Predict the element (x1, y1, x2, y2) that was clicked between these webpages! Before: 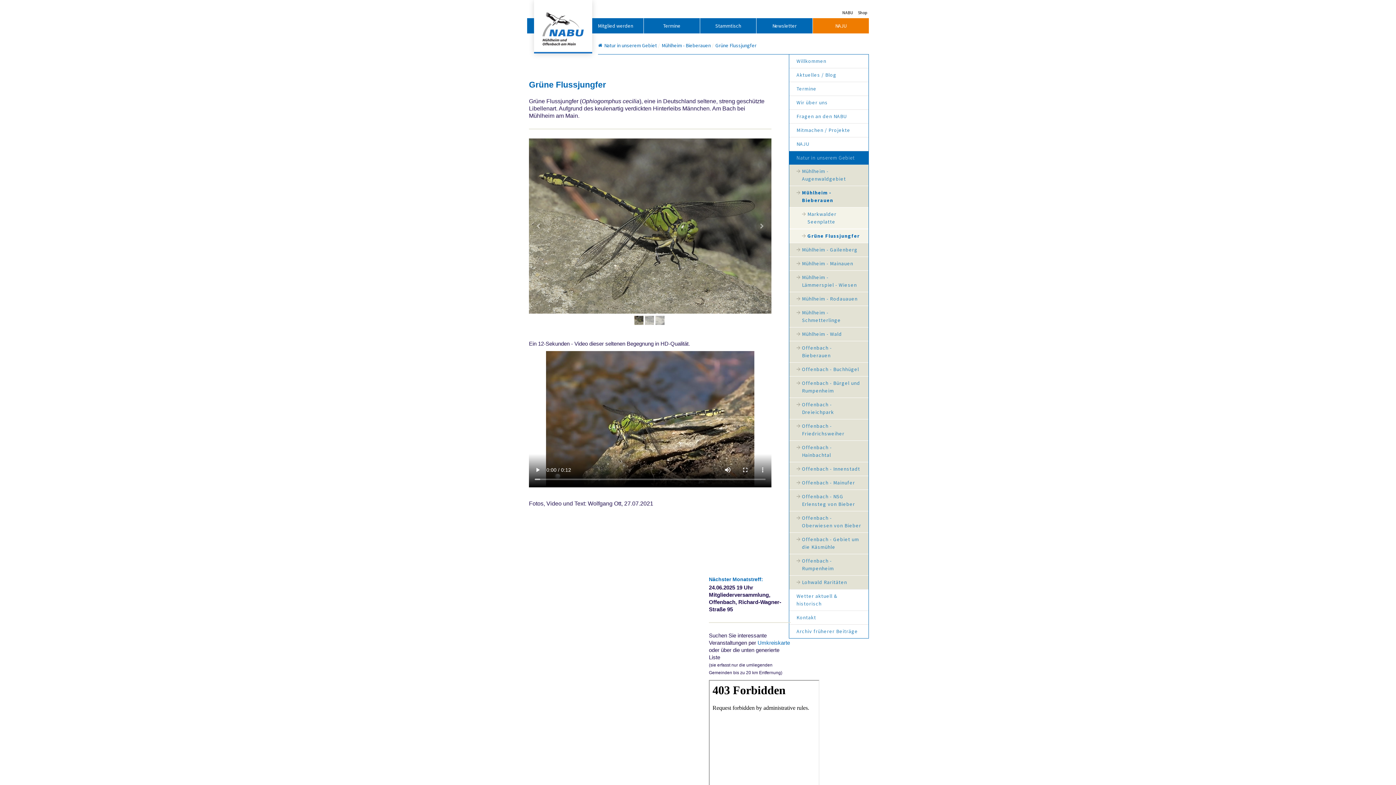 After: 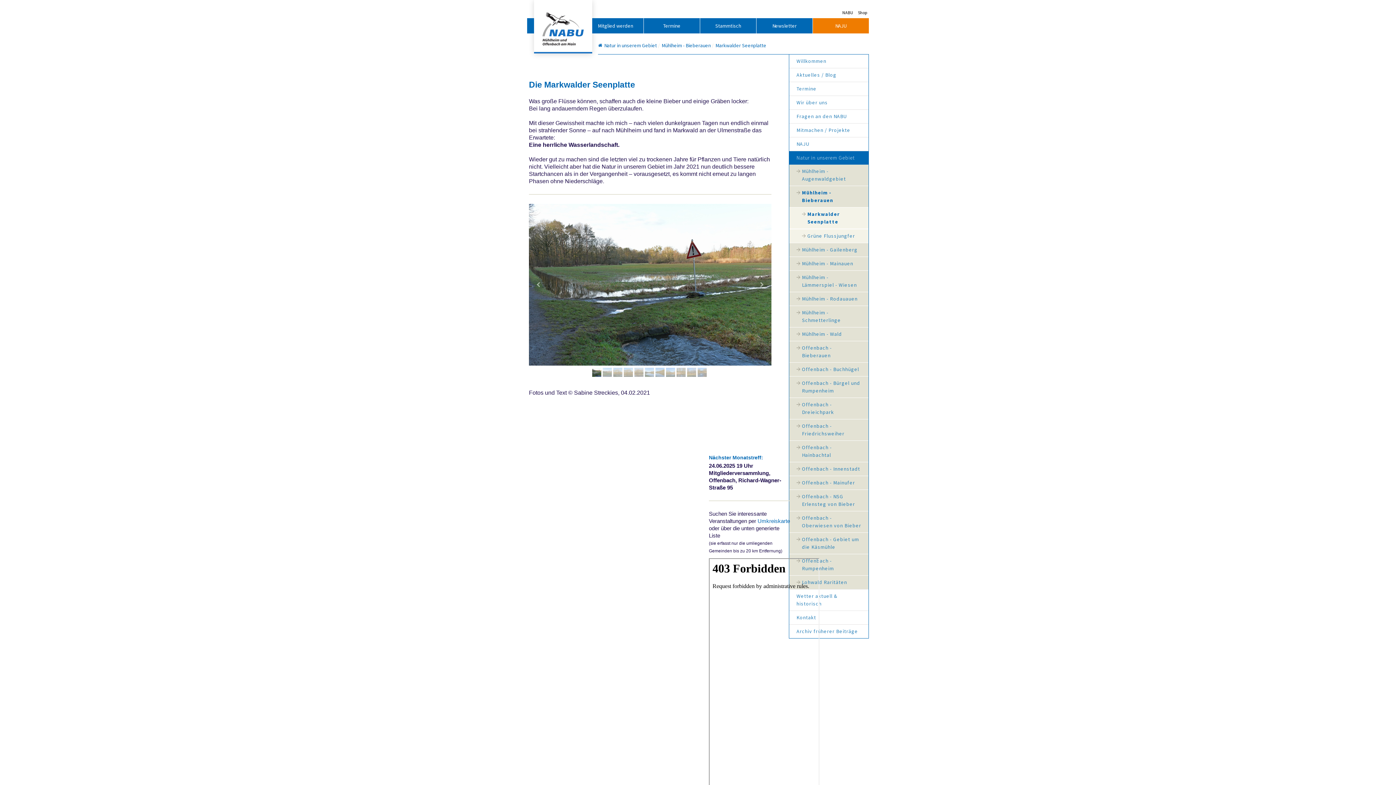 Action: bbox: (789, 207, 868, 228) label: Markwalder Seenplatte